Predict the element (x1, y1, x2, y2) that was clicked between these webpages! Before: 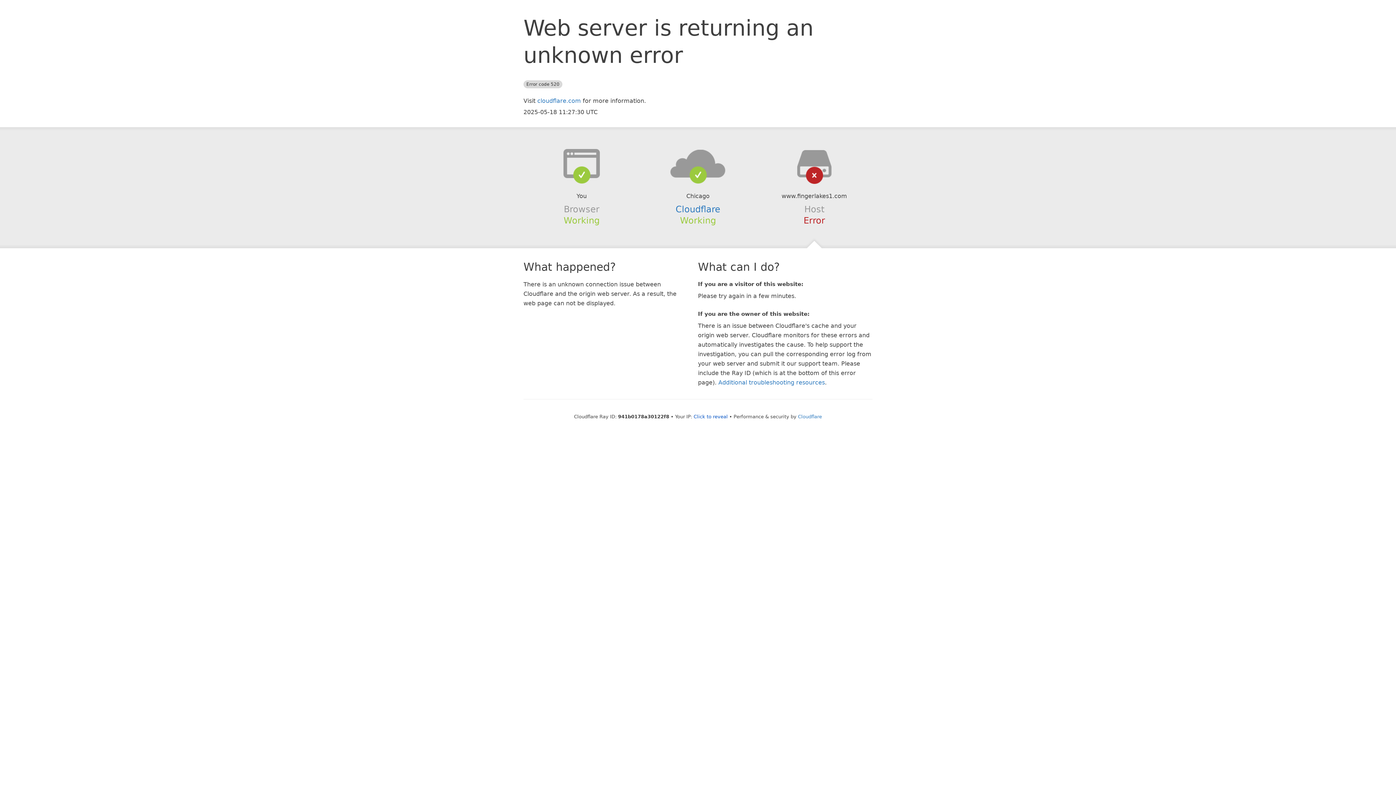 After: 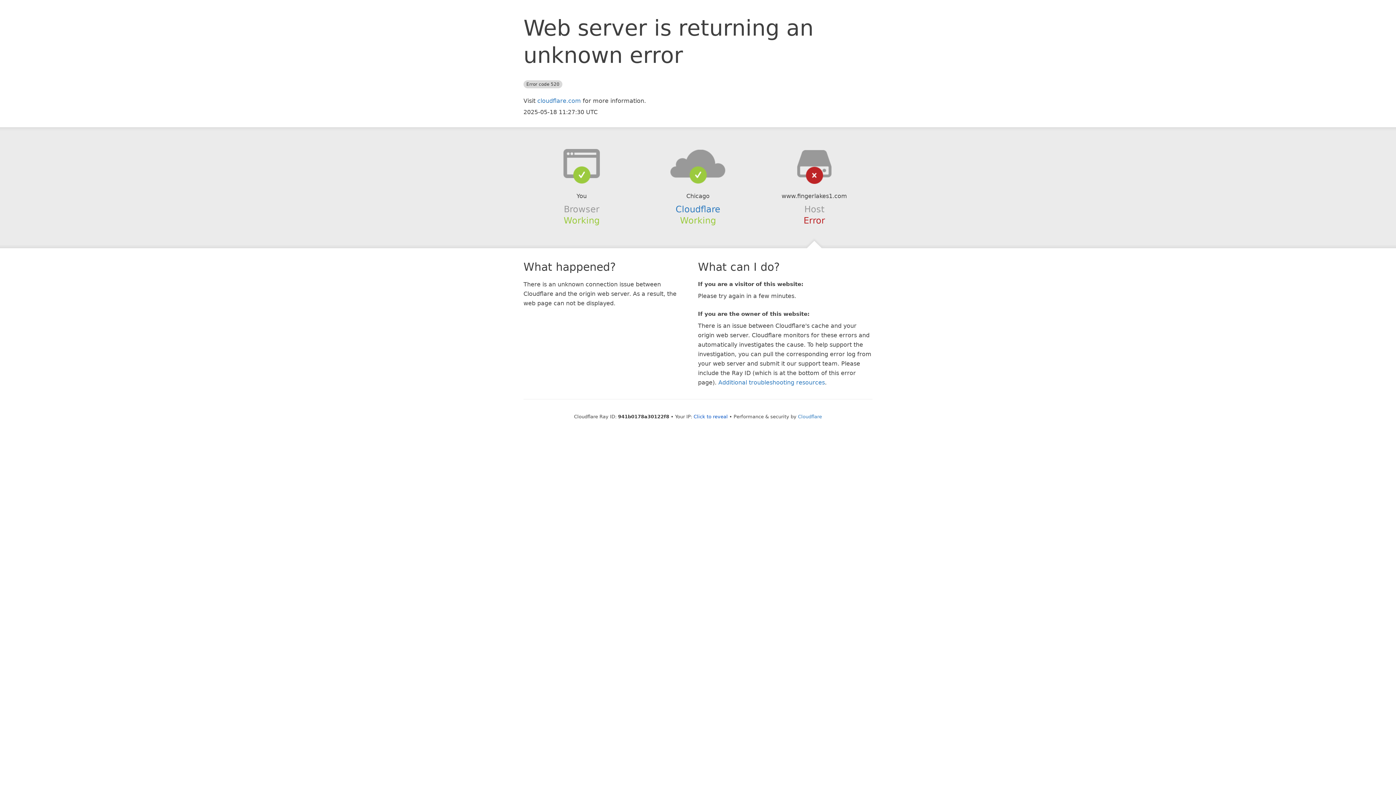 Action: bbox: (639, 148, 756, 178)